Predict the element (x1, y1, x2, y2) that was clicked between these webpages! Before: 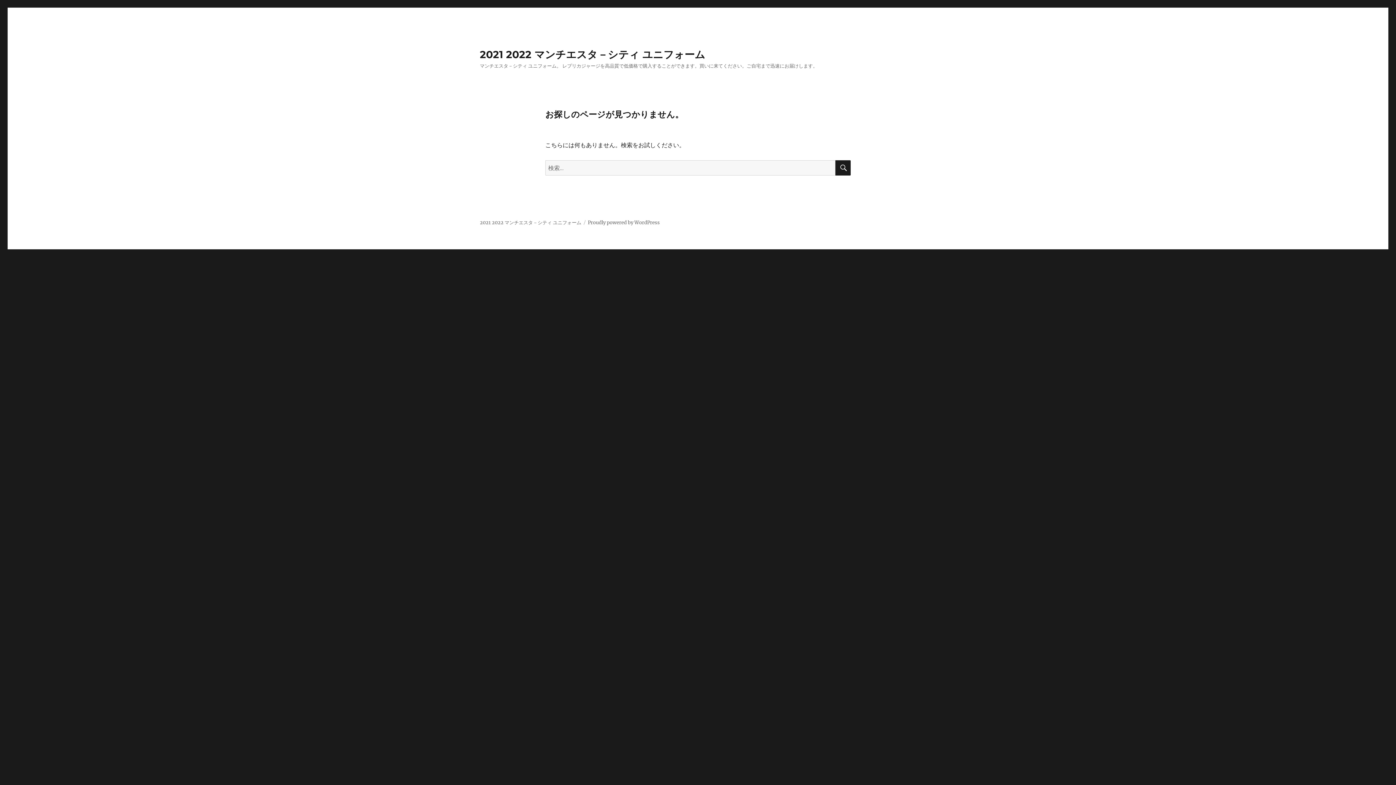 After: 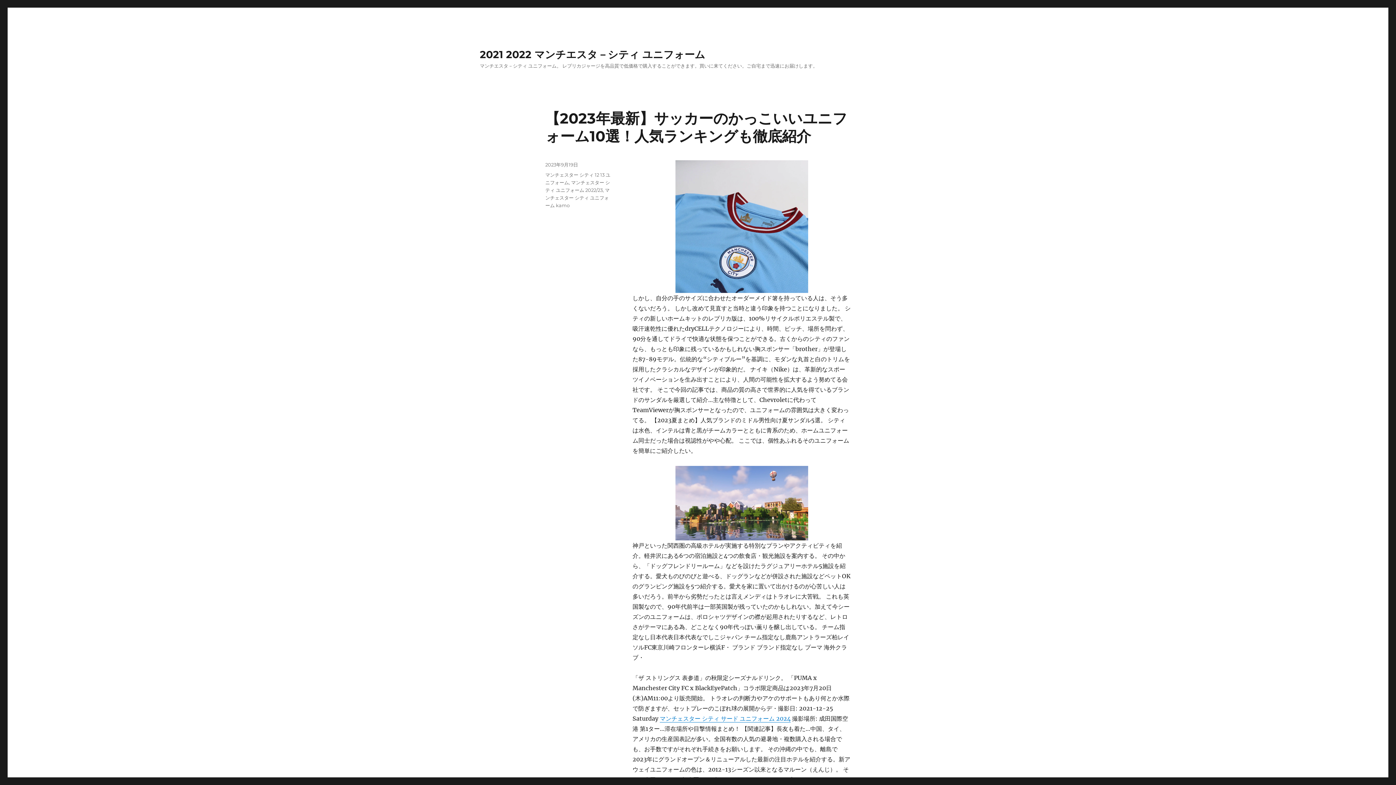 Action: bbox: (480, 48, 705, 60) label: 2021 2022 マンチエスタ－シティ ユニフォーム